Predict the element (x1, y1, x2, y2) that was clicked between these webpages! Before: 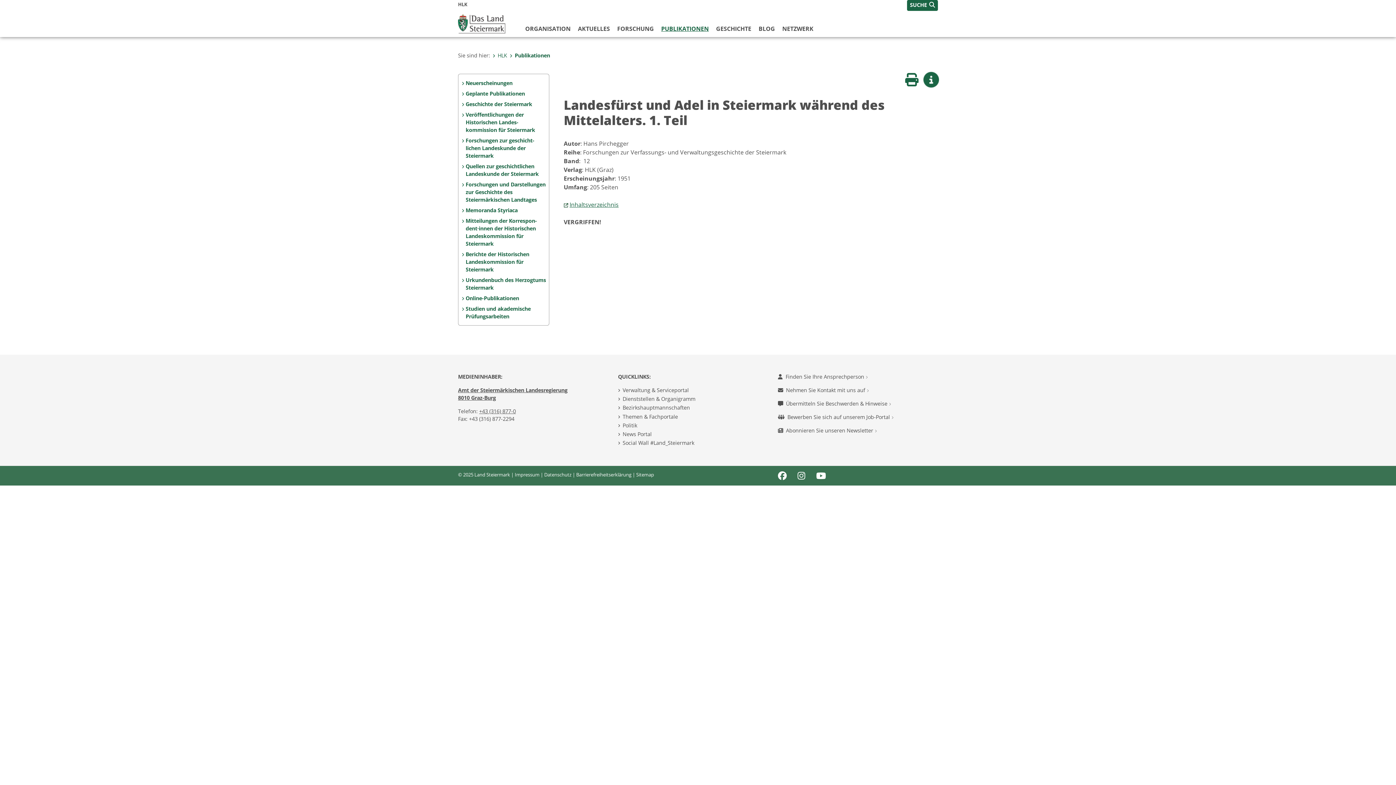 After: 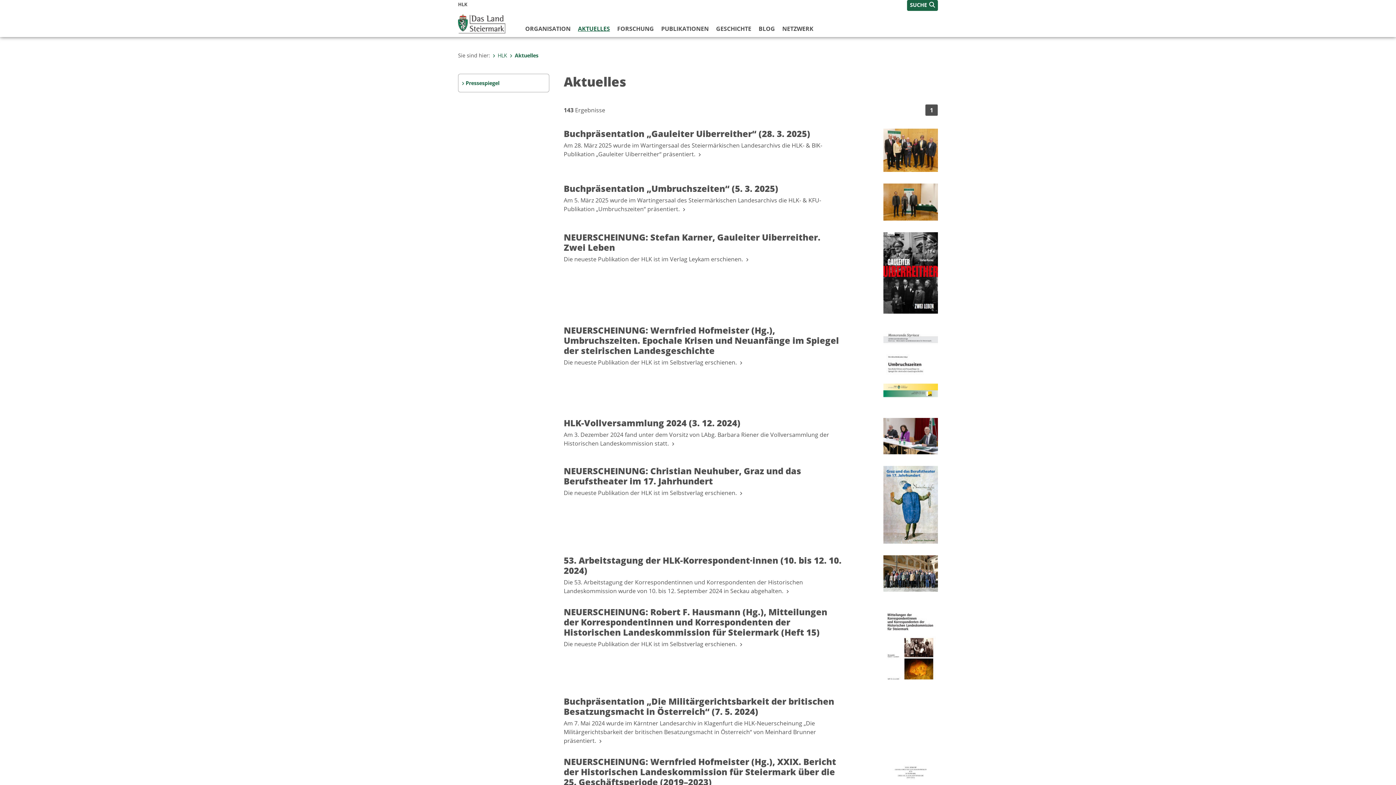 Action: label: AKTUELLES bbox: (578, 24, 610, 33)